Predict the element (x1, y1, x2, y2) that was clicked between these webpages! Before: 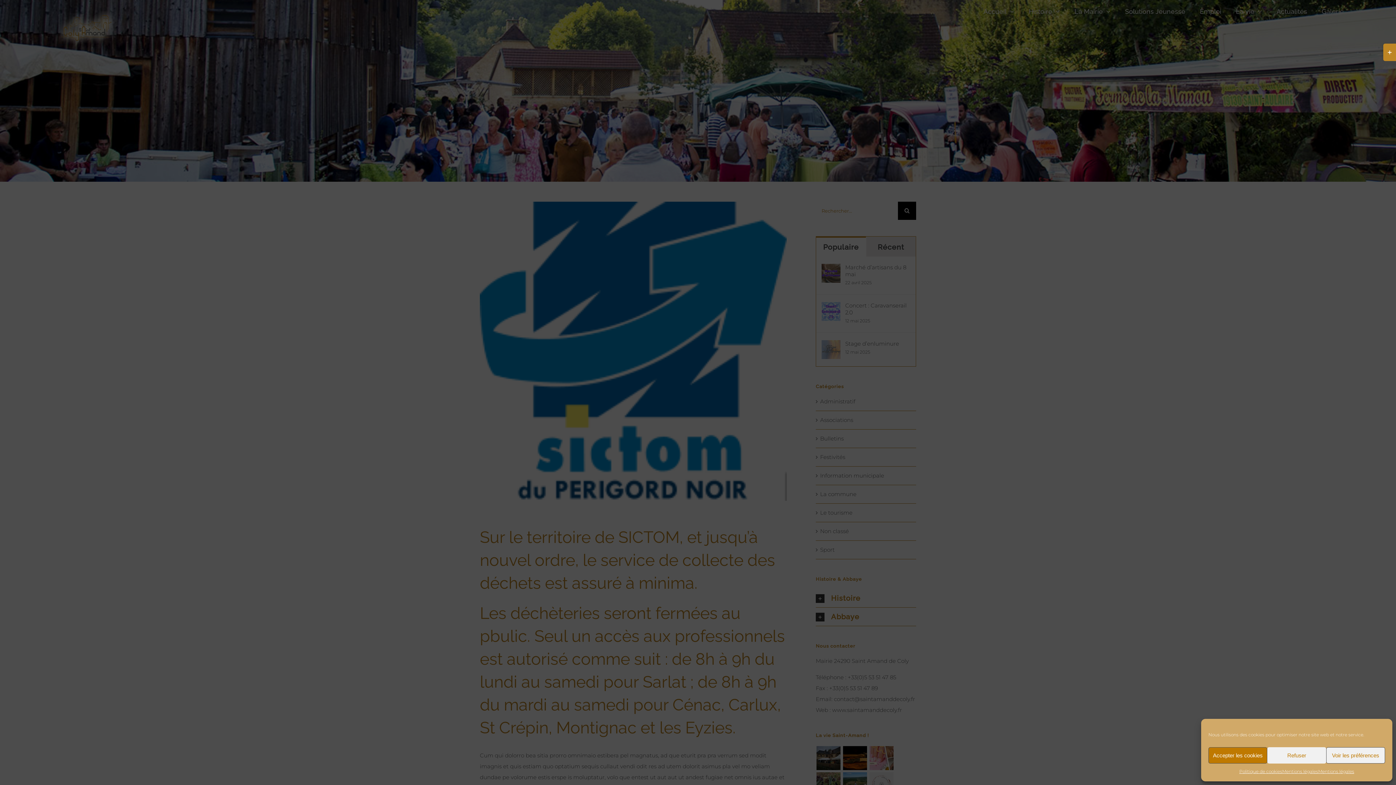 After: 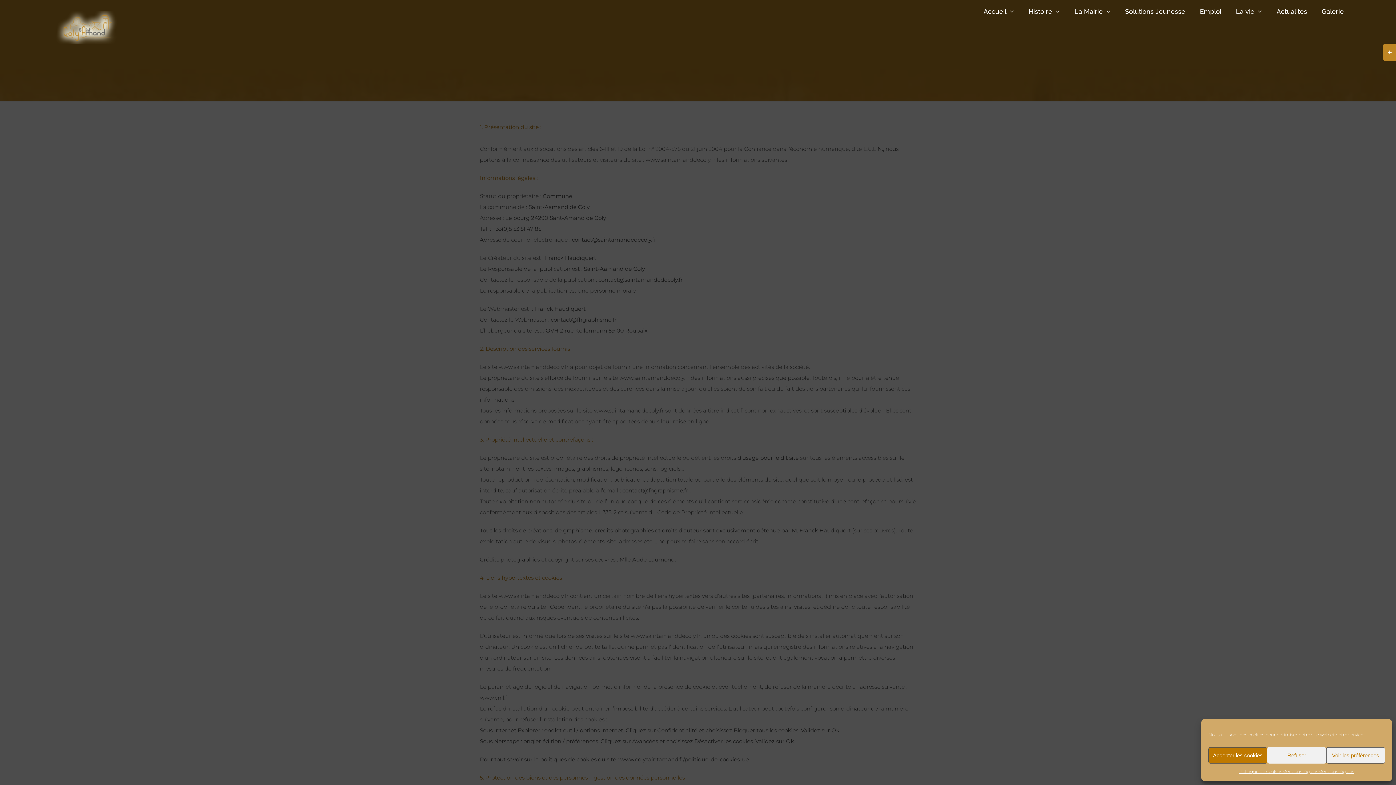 Action: bbox: (1318, 767, 1354, 776) label: Mentions légales